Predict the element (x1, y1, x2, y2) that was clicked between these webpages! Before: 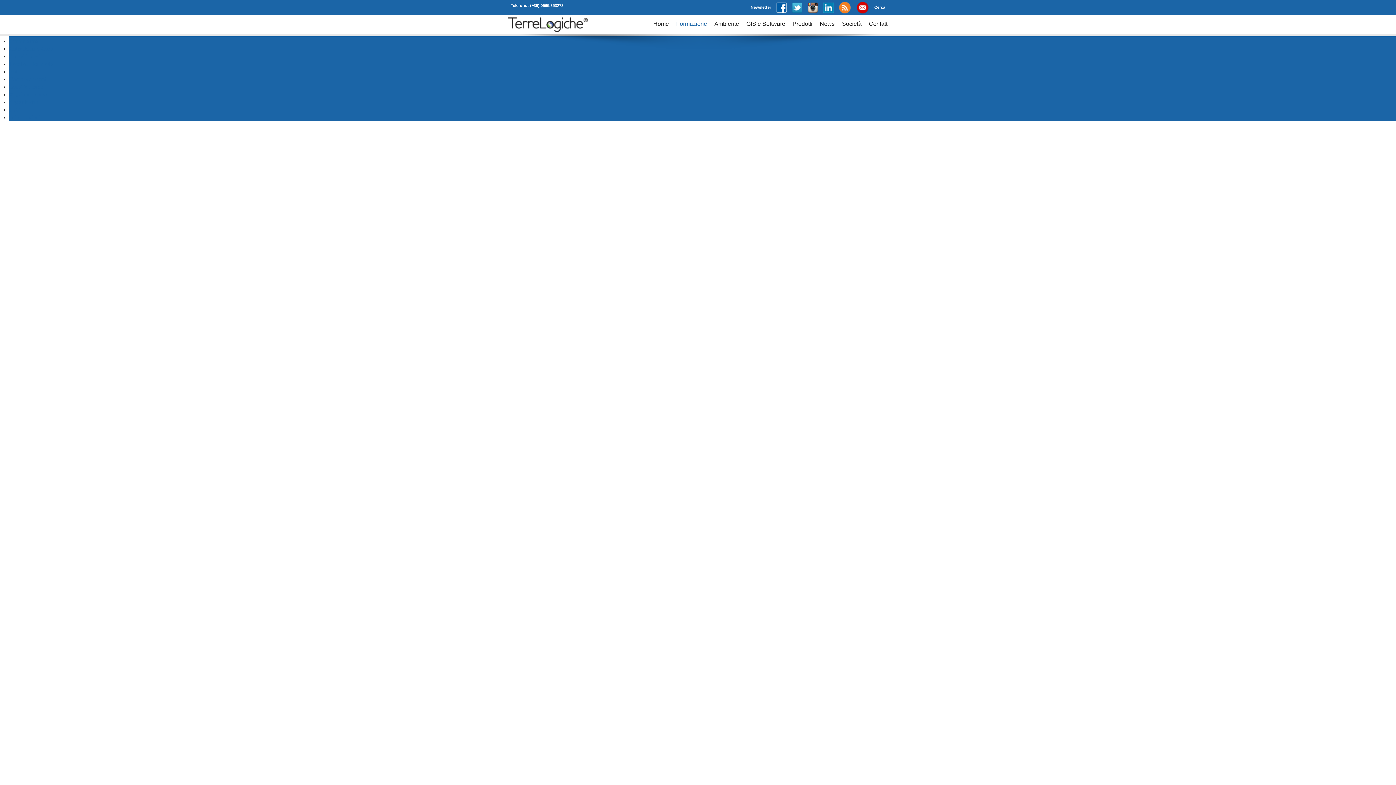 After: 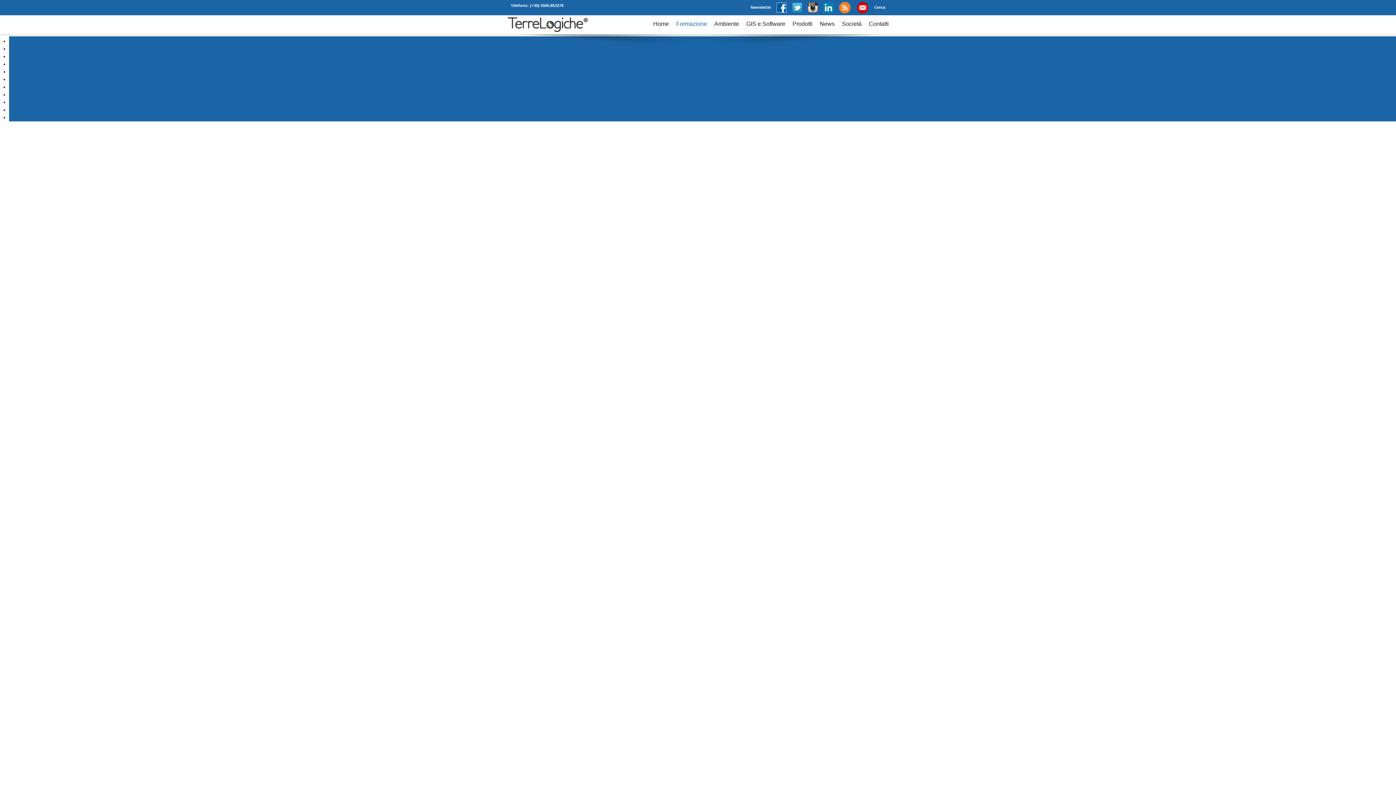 Action: label: Richiedi Preventivo bbox: (836, 415, 882, 426)